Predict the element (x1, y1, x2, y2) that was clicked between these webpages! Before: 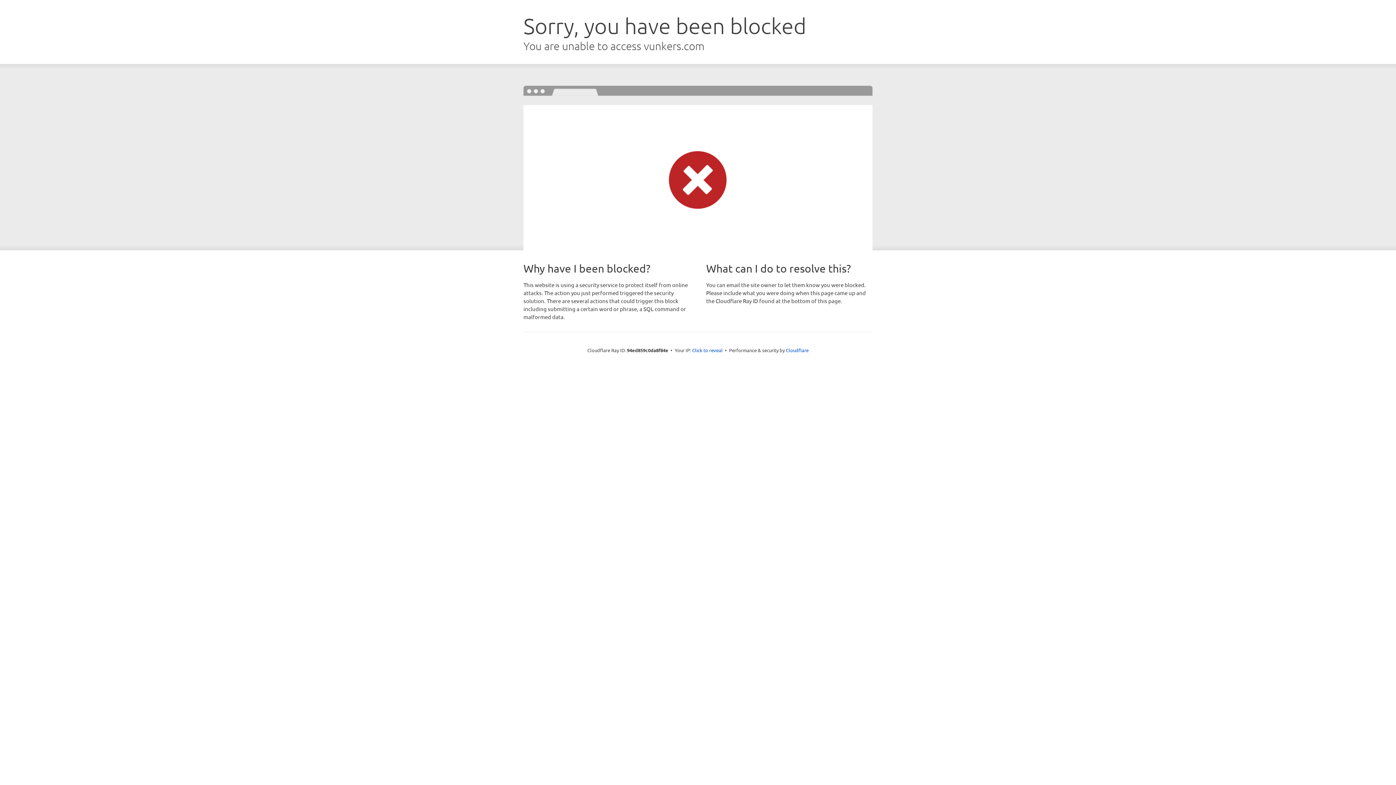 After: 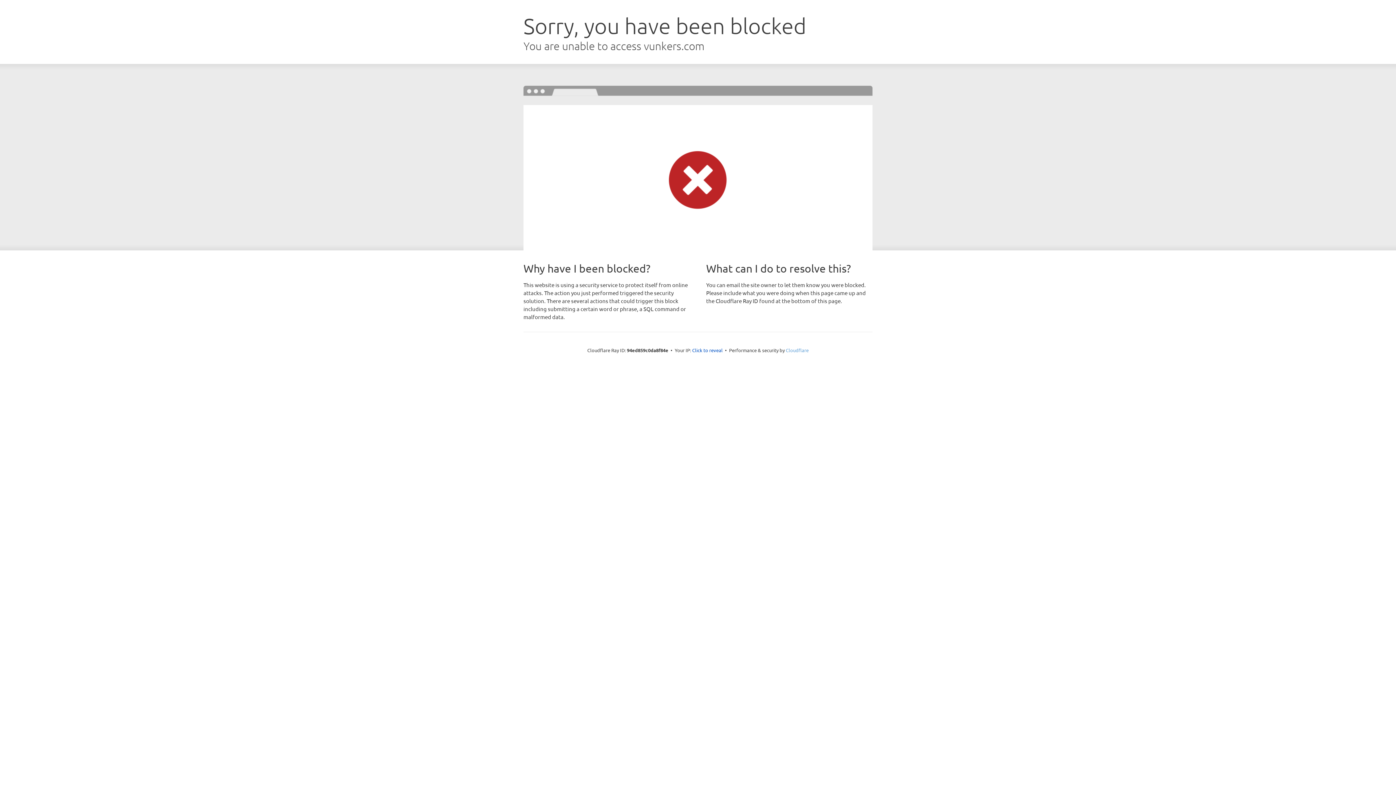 Action: bbox: (786, 347, 808, 353) label: Cloudflare